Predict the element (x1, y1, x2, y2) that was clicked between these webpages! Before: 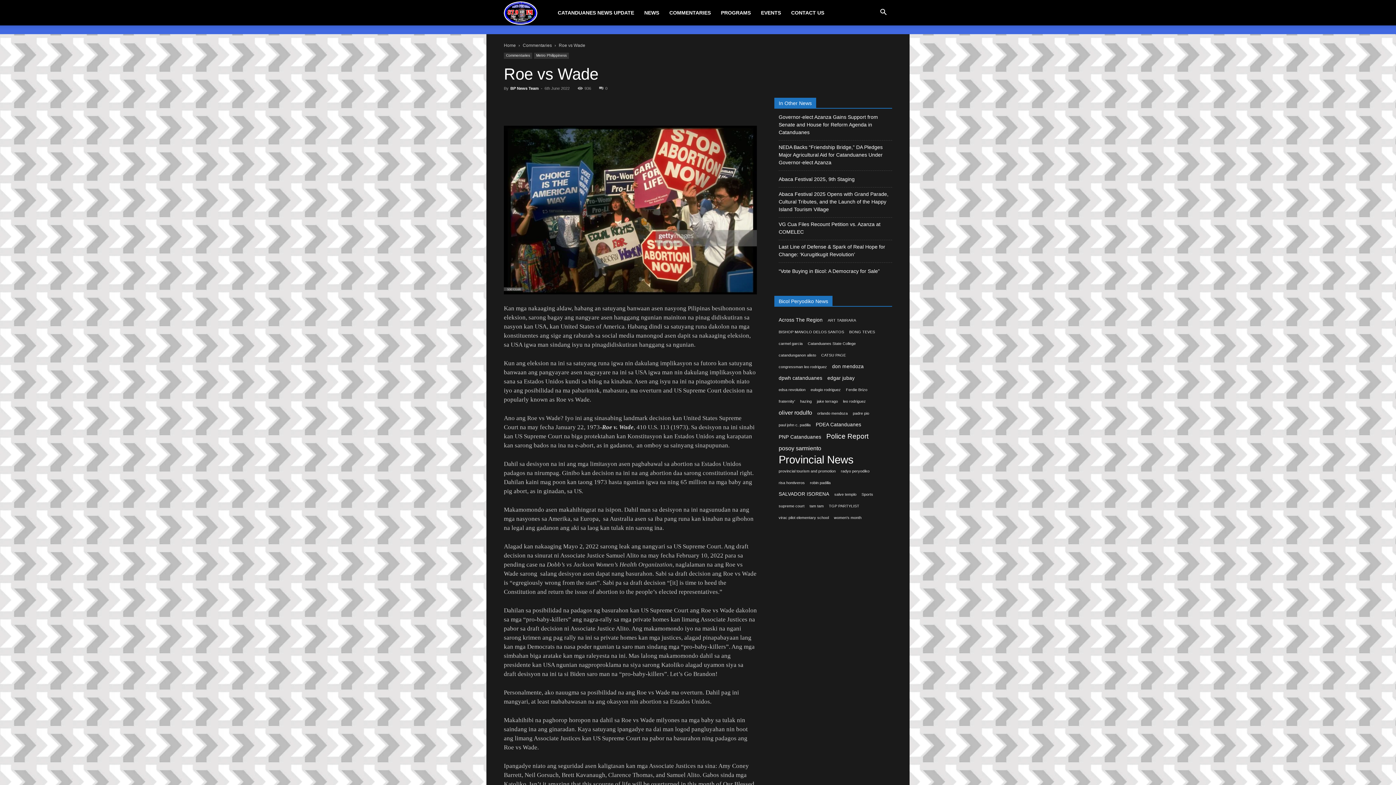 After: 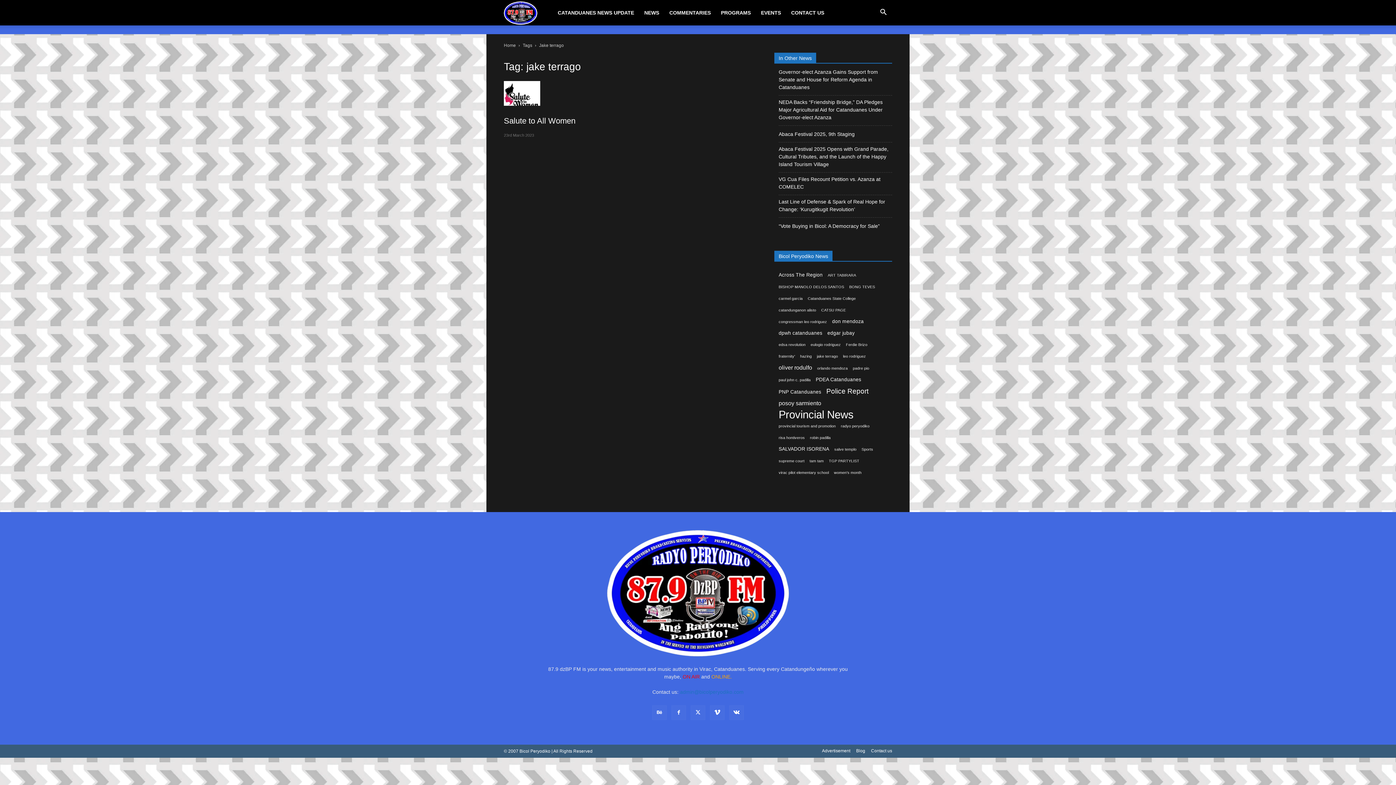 Action: bbox: (817, 397, 838, 405) label: jake terrago (1 item)